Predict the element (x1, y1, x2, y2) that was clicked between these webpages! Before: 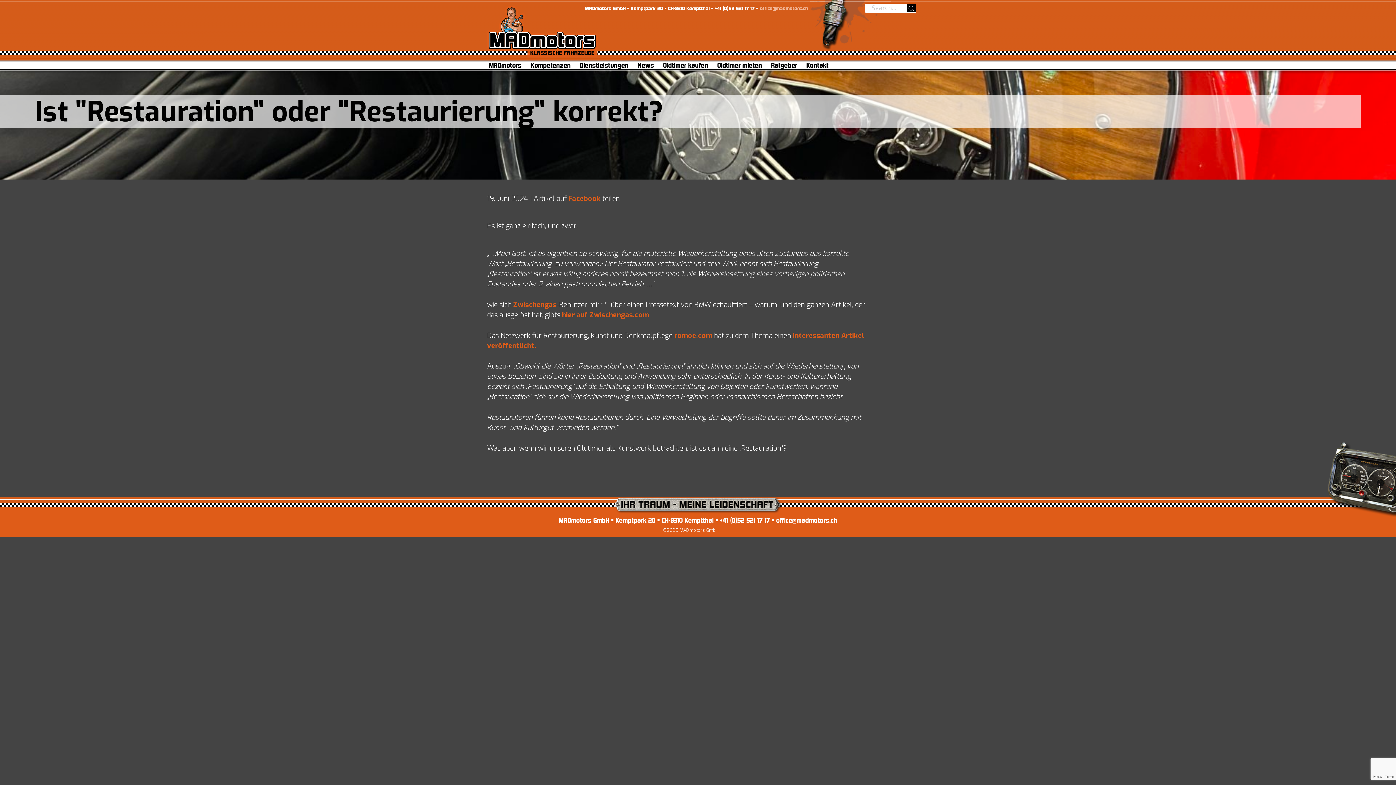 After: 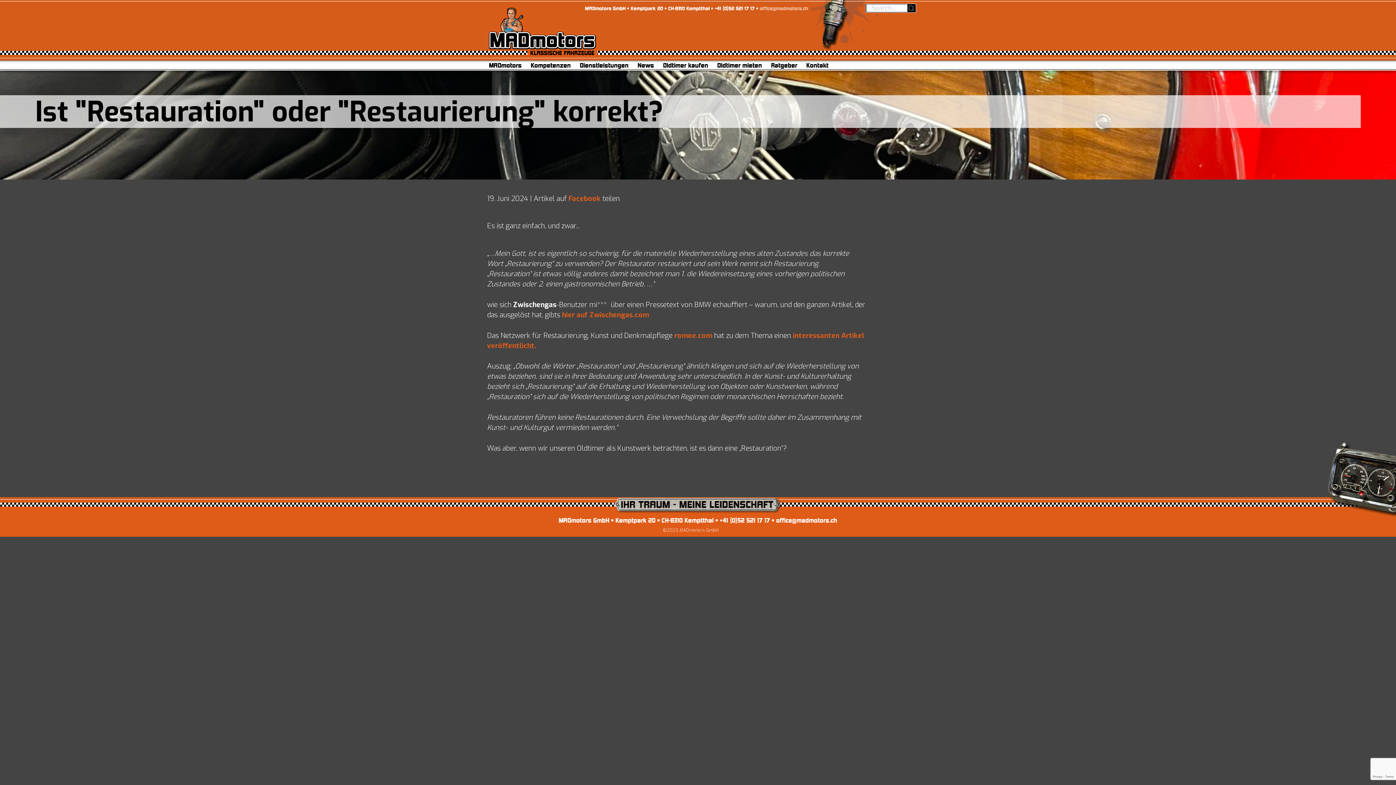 Action: bbox: (513, 300, 556, 309) label: Zwischengas